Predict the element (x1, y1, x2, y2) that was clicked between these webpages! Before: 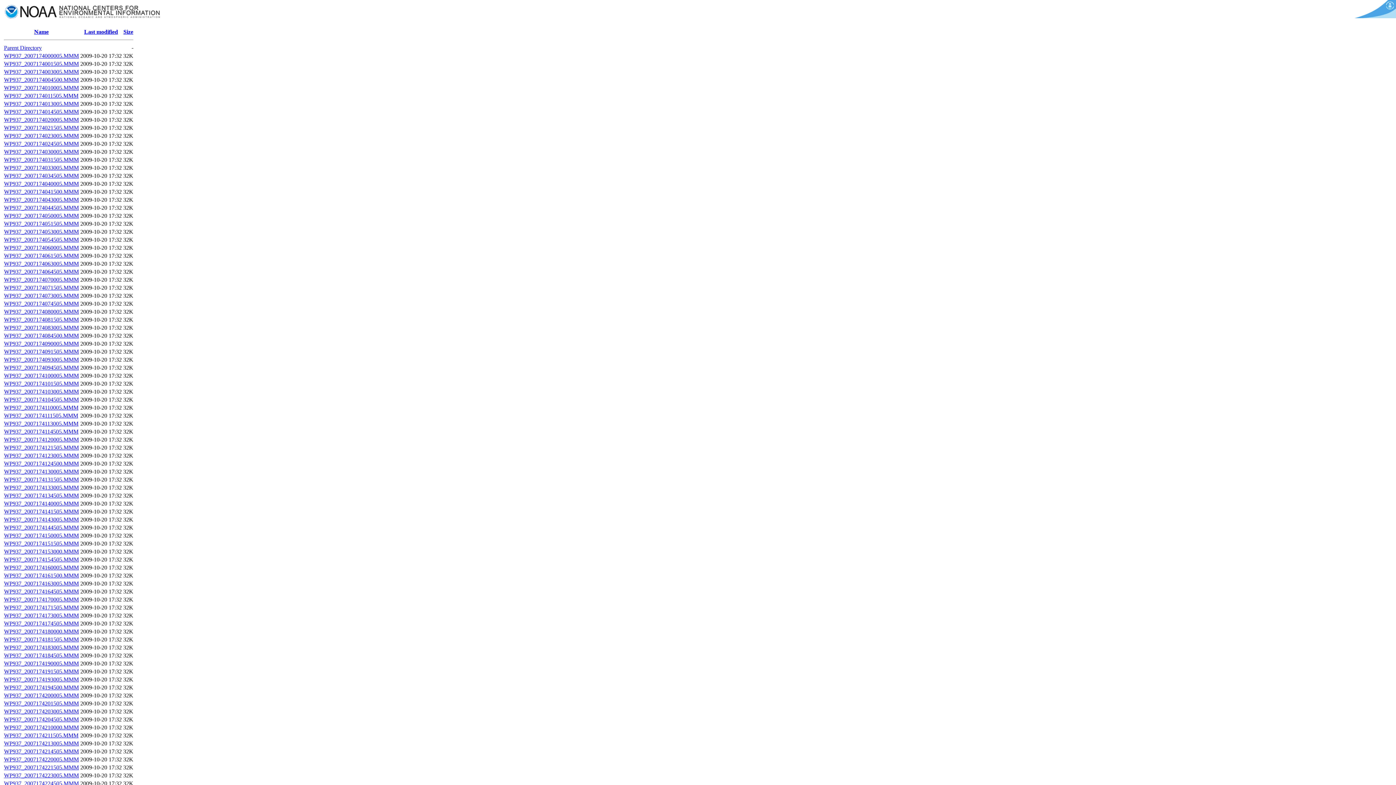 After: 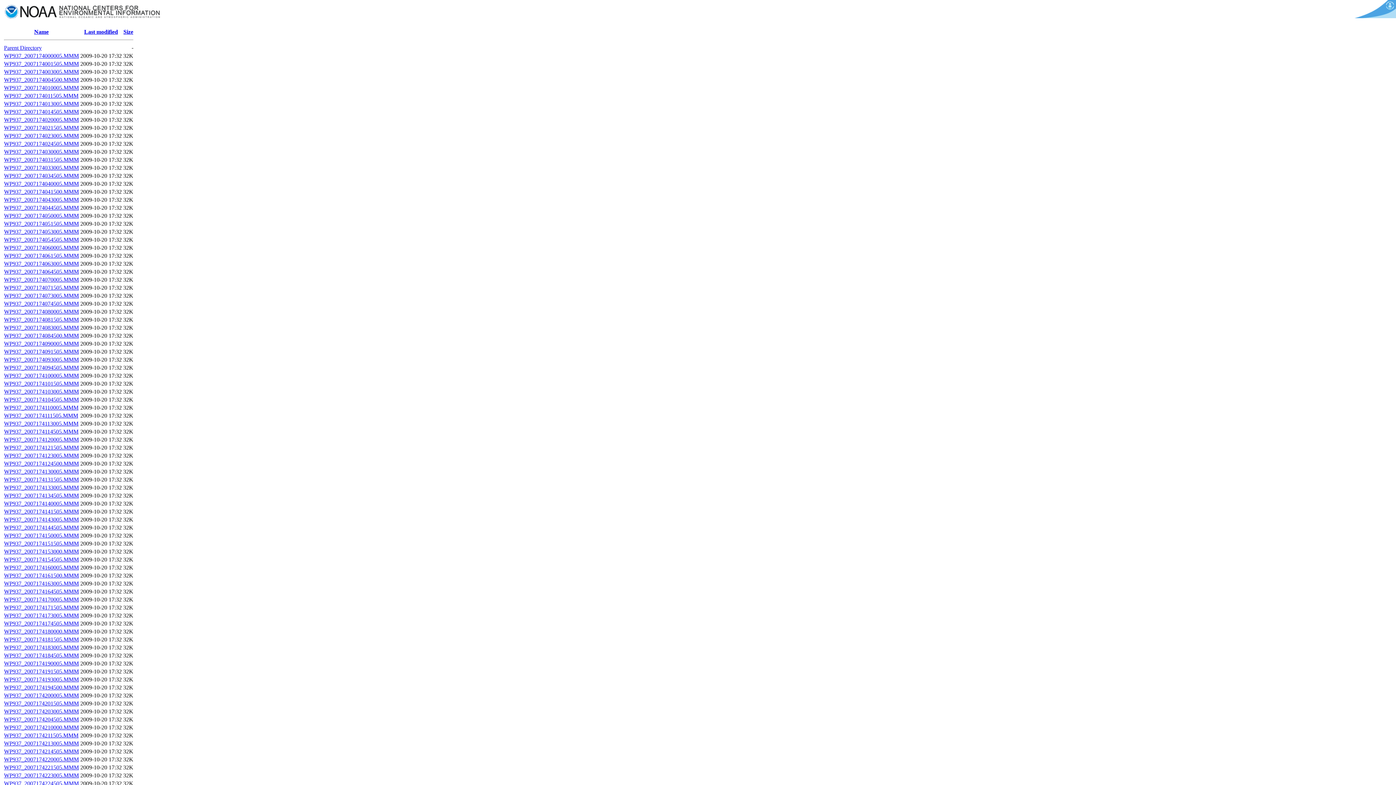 Action: bbox: (4, 500, 78, 506) label: WP937_2007174140005.MMM